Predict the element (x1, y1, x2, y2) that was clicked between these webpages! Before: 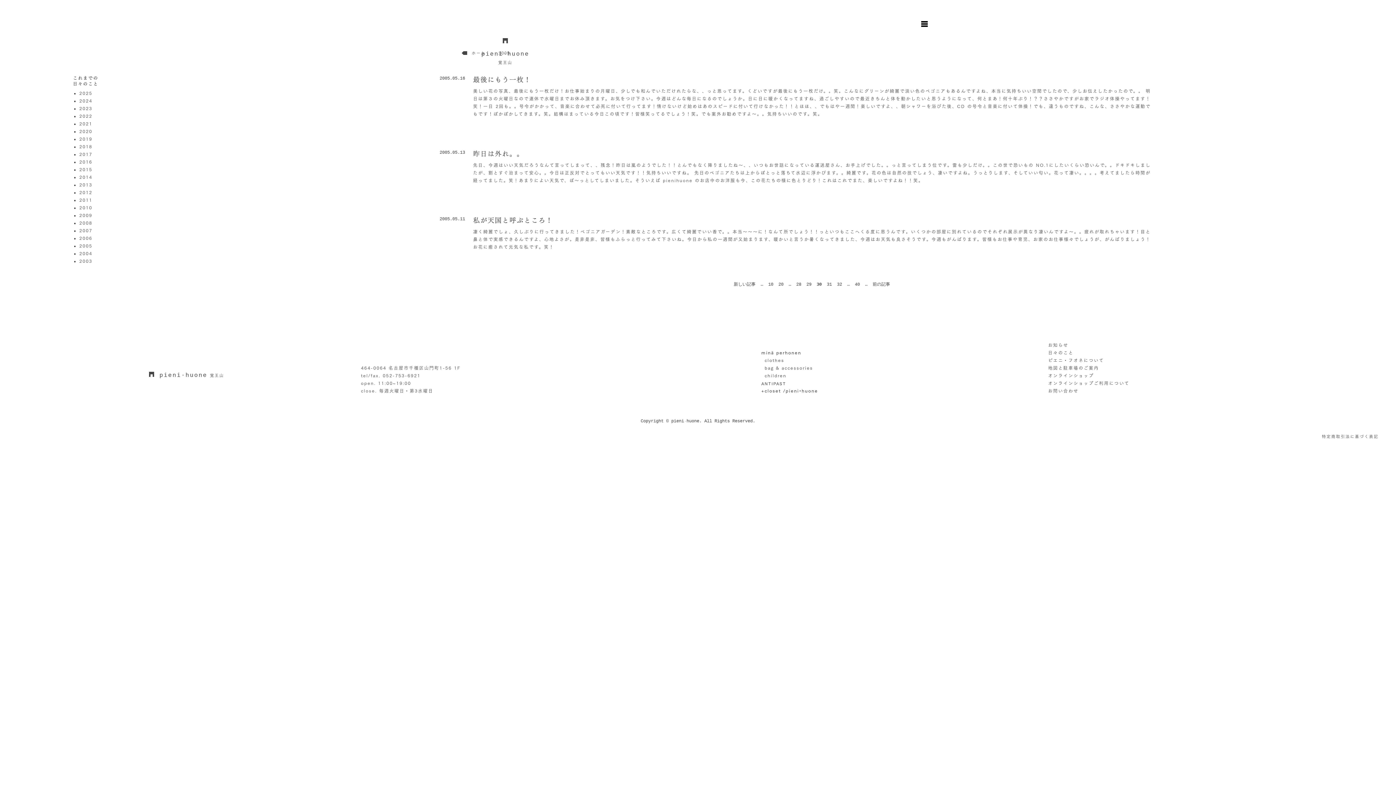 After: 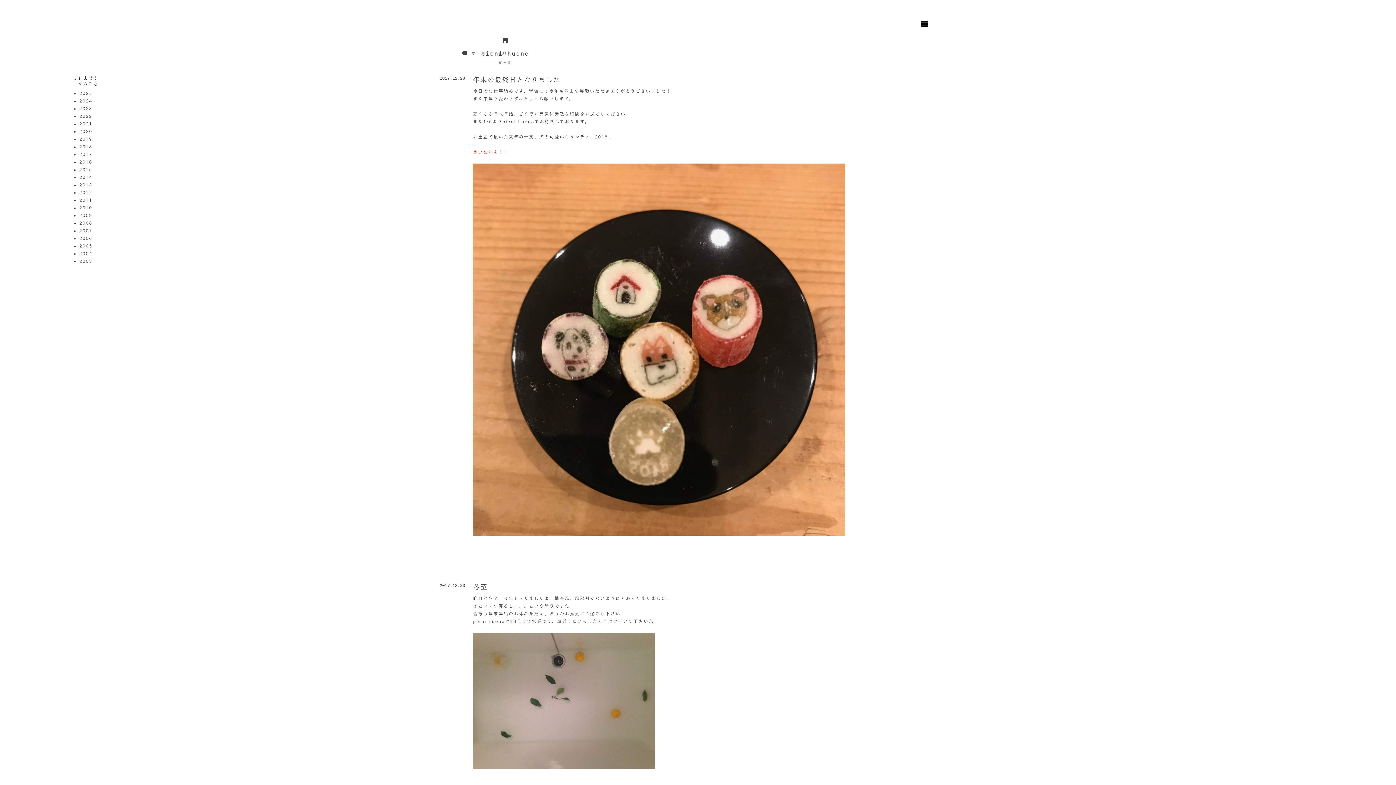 Action: label: 2017 bbox: (79, 152, 92, 156)